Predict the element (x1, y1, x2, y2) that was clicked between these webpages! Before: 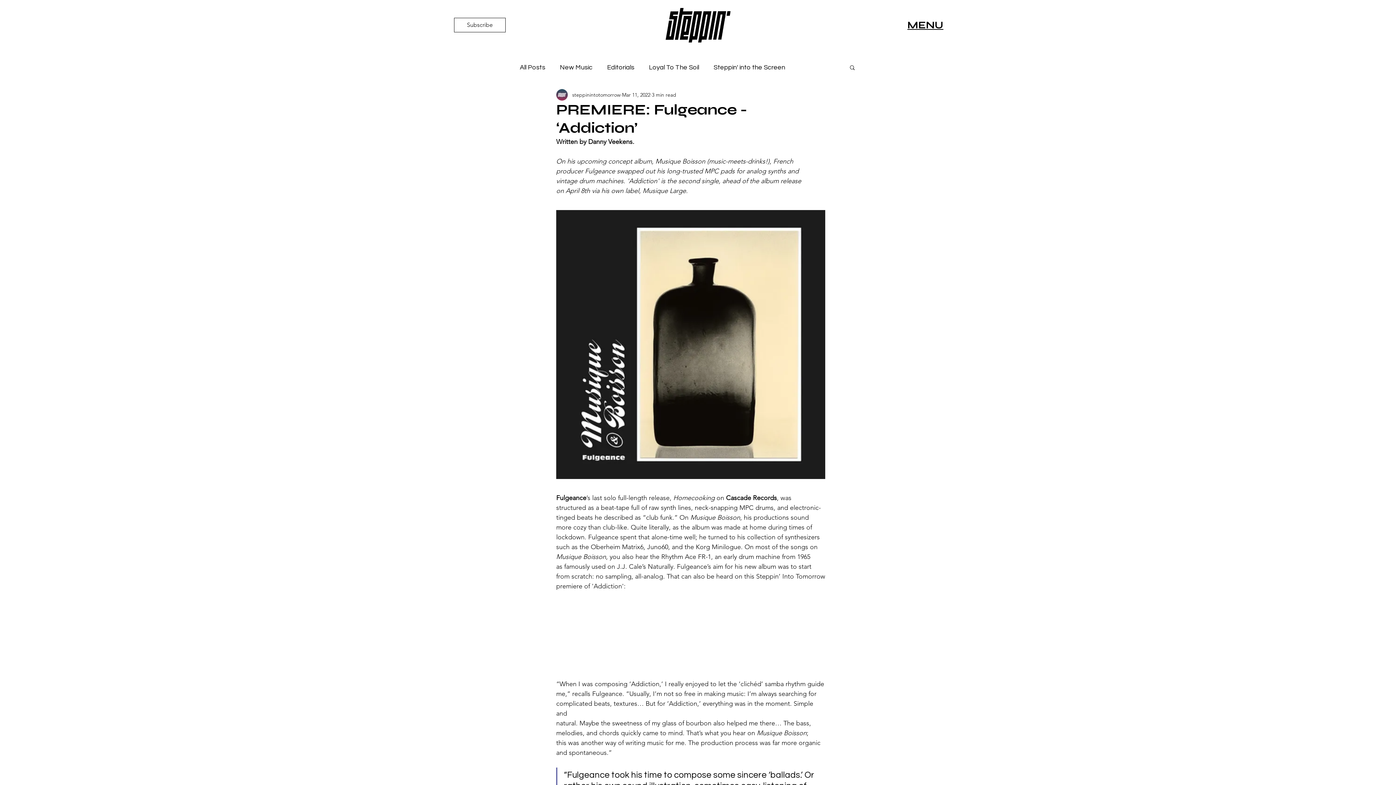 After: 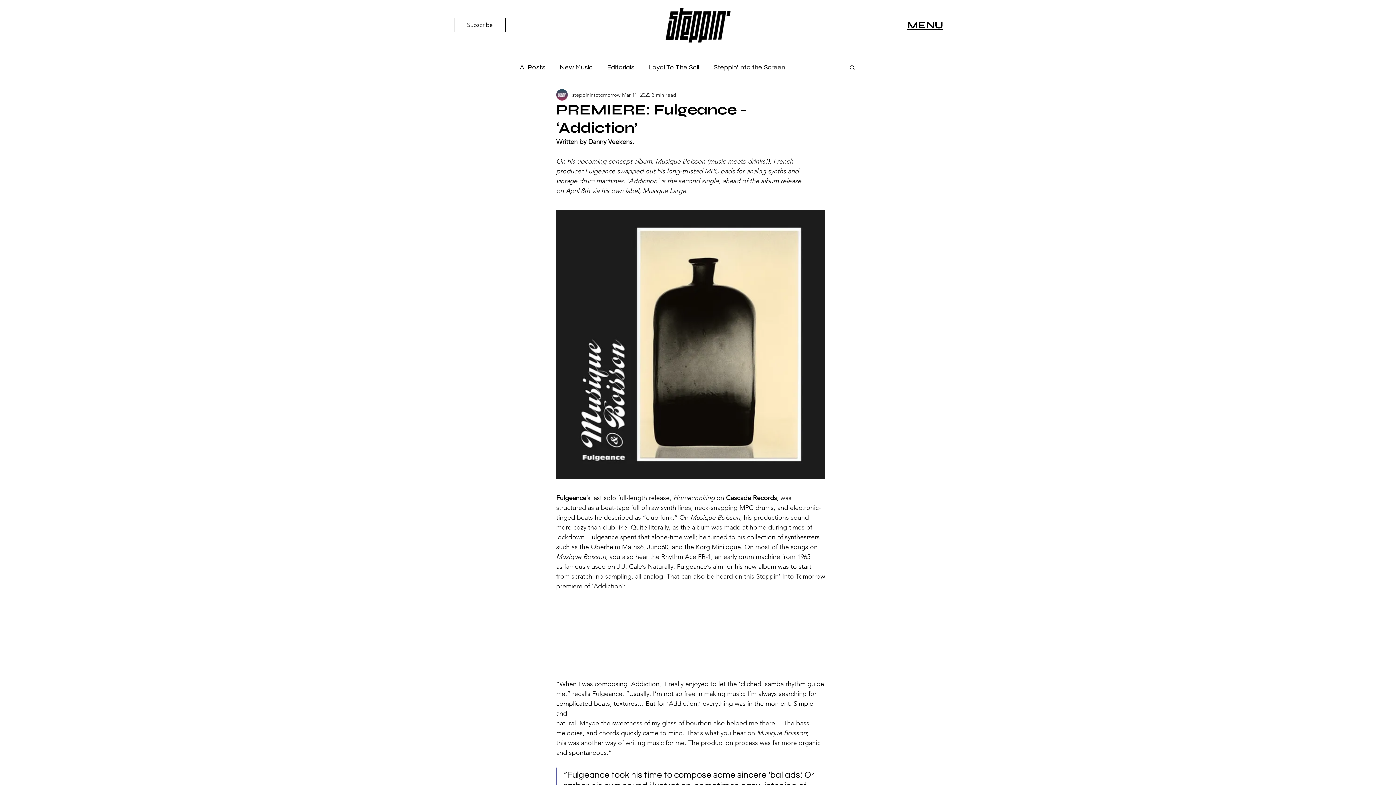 Action: bbox: (907, 21, 943, 30) label: MENU